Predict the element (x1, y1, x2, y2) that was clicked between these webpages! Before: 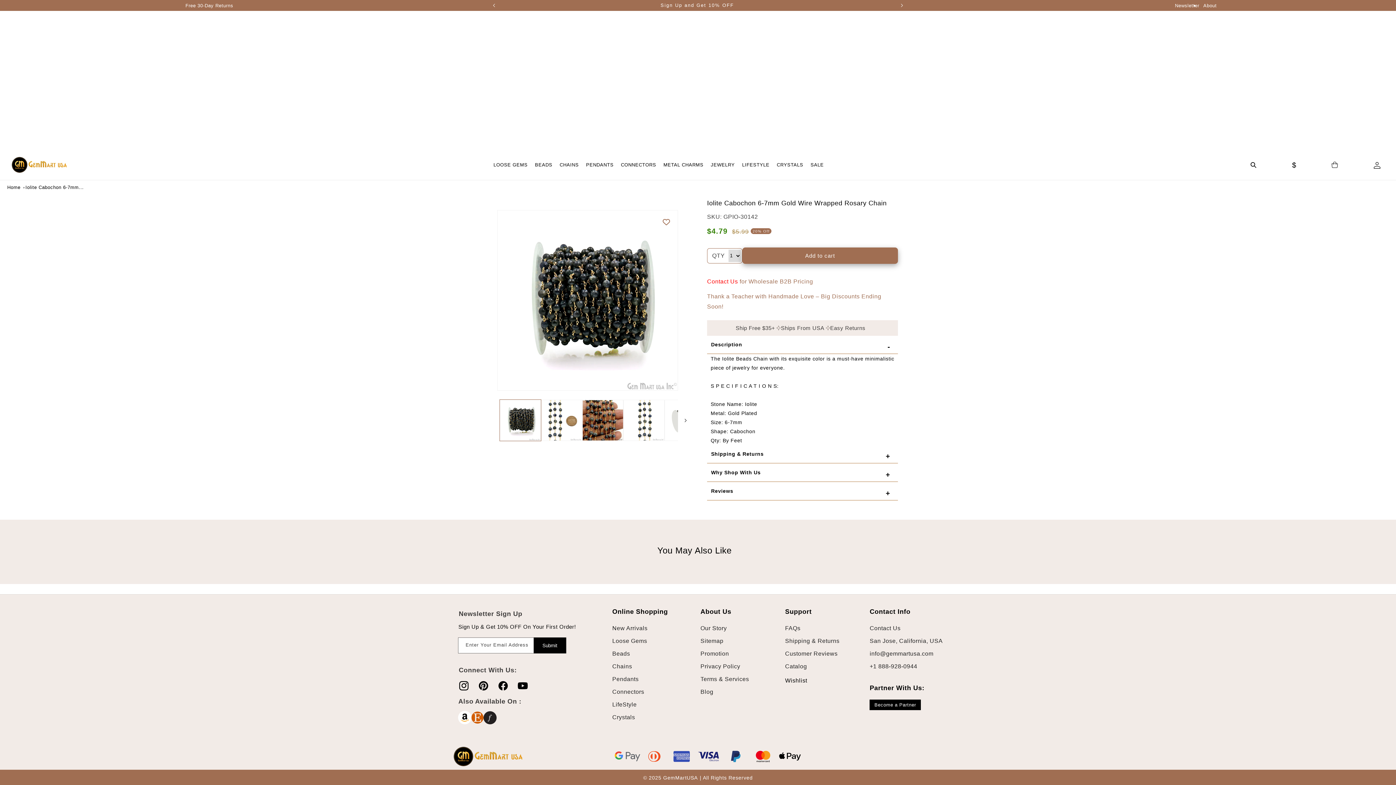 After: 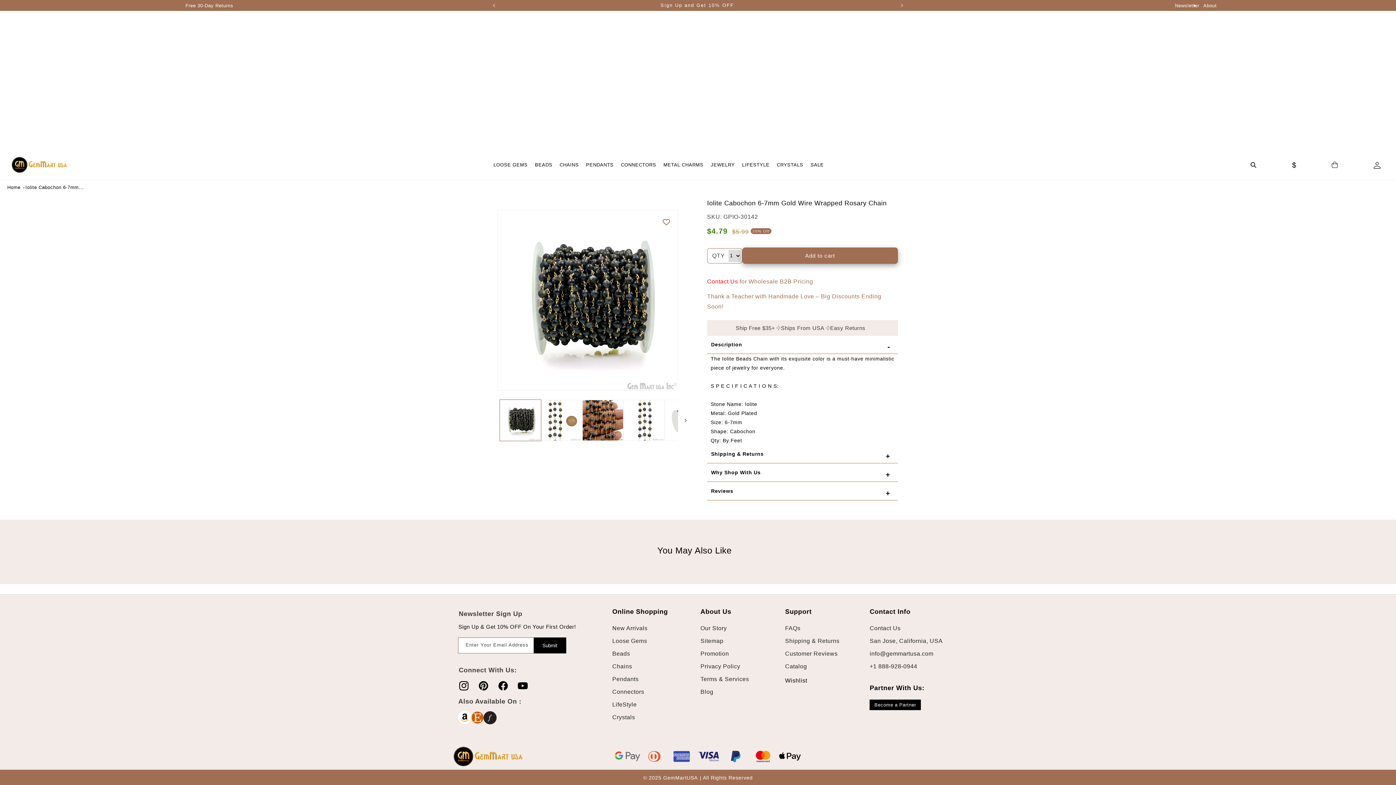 Action: bbox: (869, 647, 933, 660) label: info@gemmartusa.com